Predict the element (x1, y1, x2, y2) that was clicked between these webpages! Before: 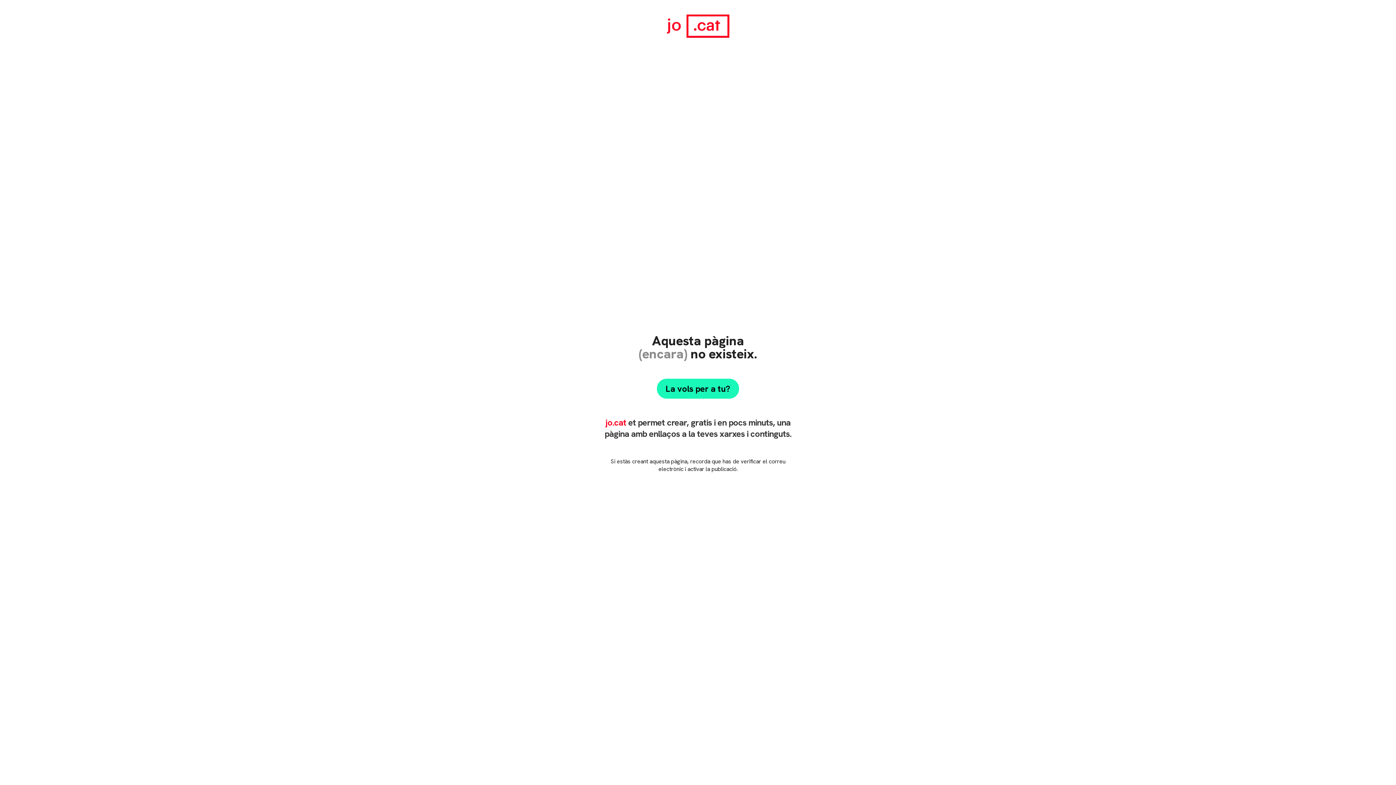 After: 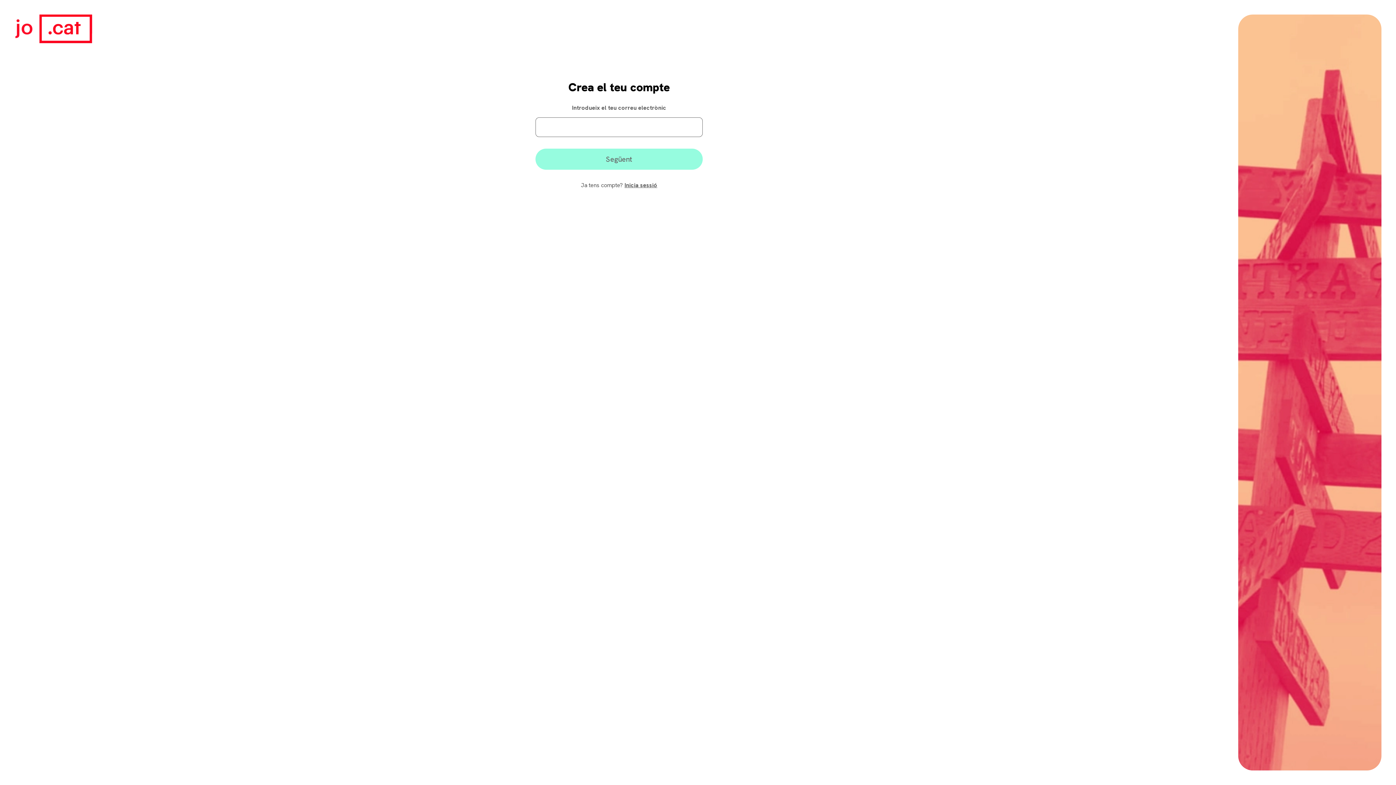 Action: bbox: (657, 378, 739, 398) label: La vols per a tu?